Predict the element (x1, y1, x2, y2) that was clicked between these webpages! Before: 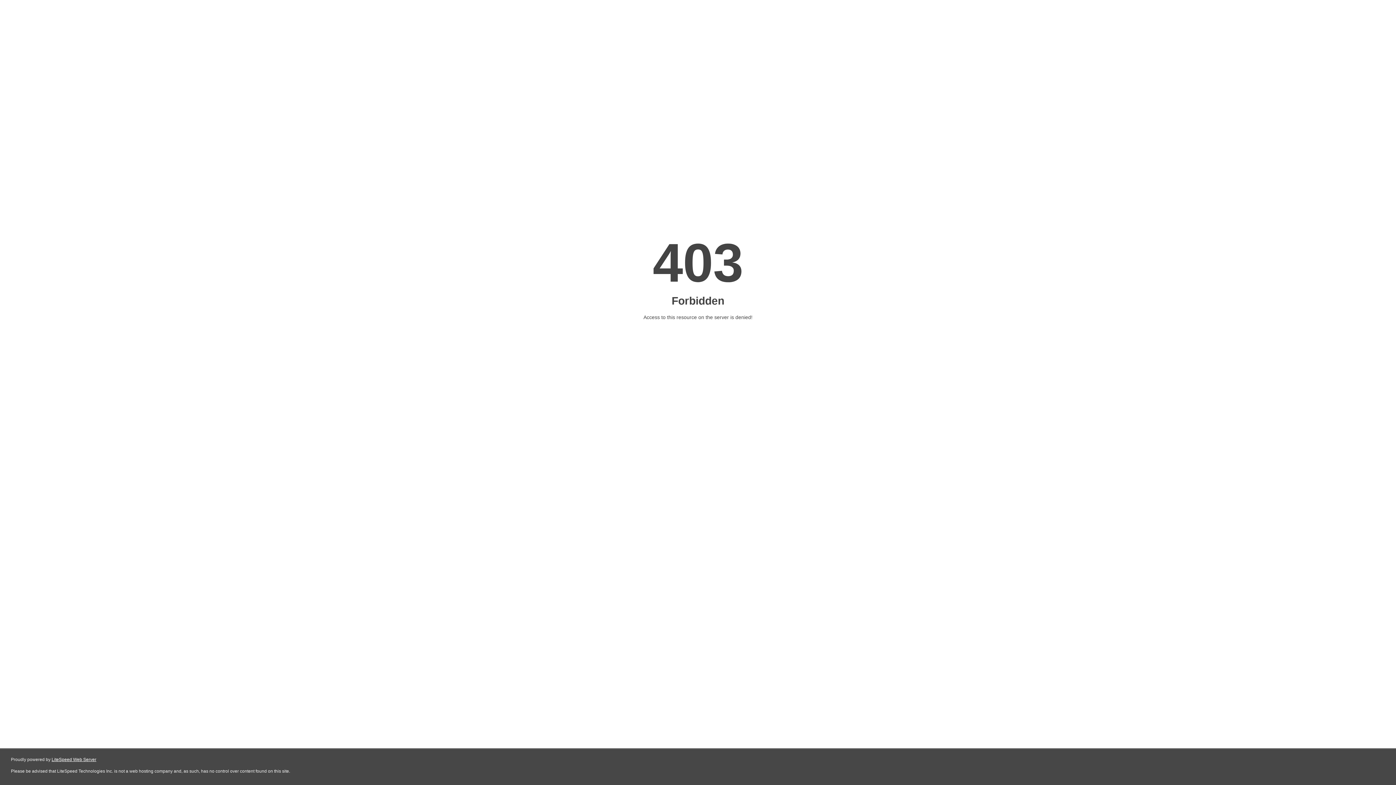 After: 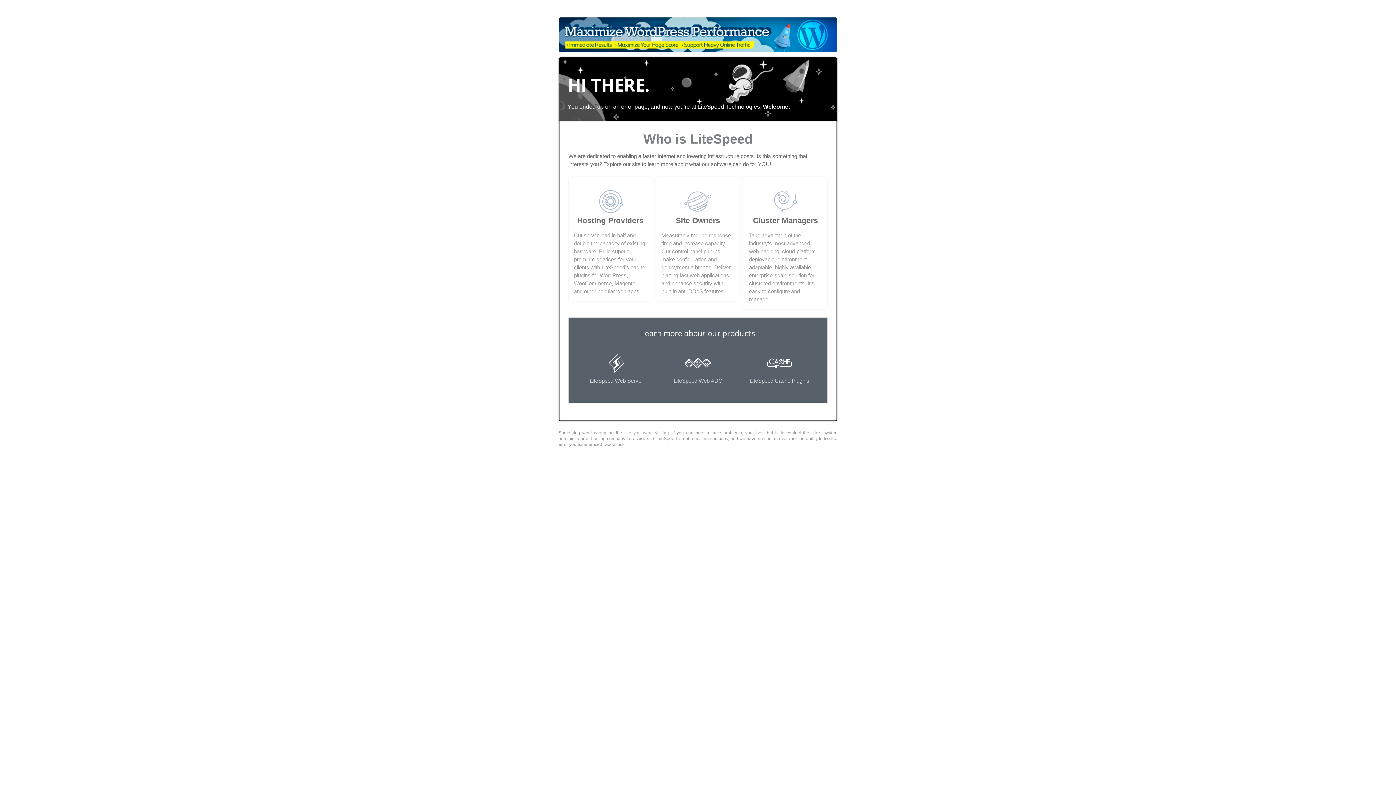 Action: bbox: (51, 757, 96, 762) label: LiteSpeed Web Server